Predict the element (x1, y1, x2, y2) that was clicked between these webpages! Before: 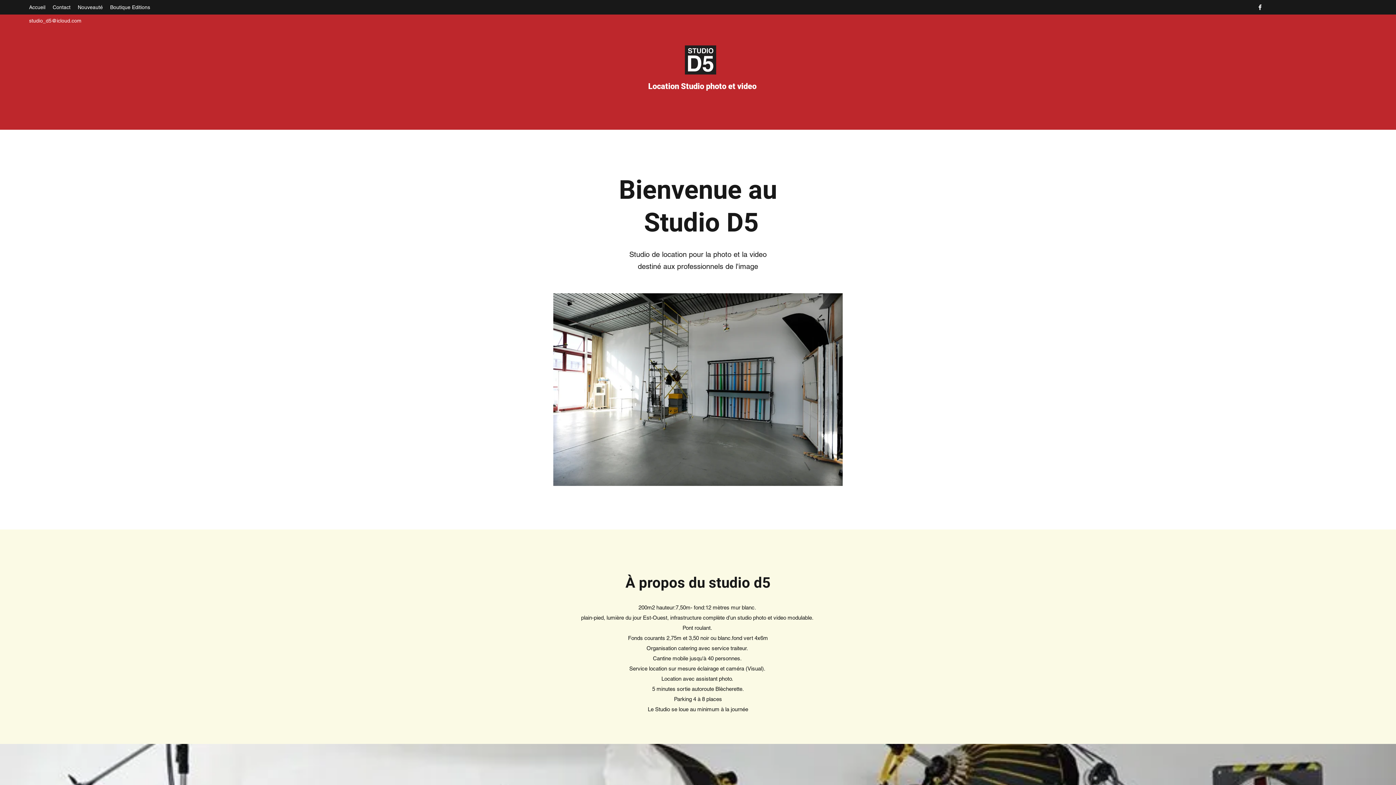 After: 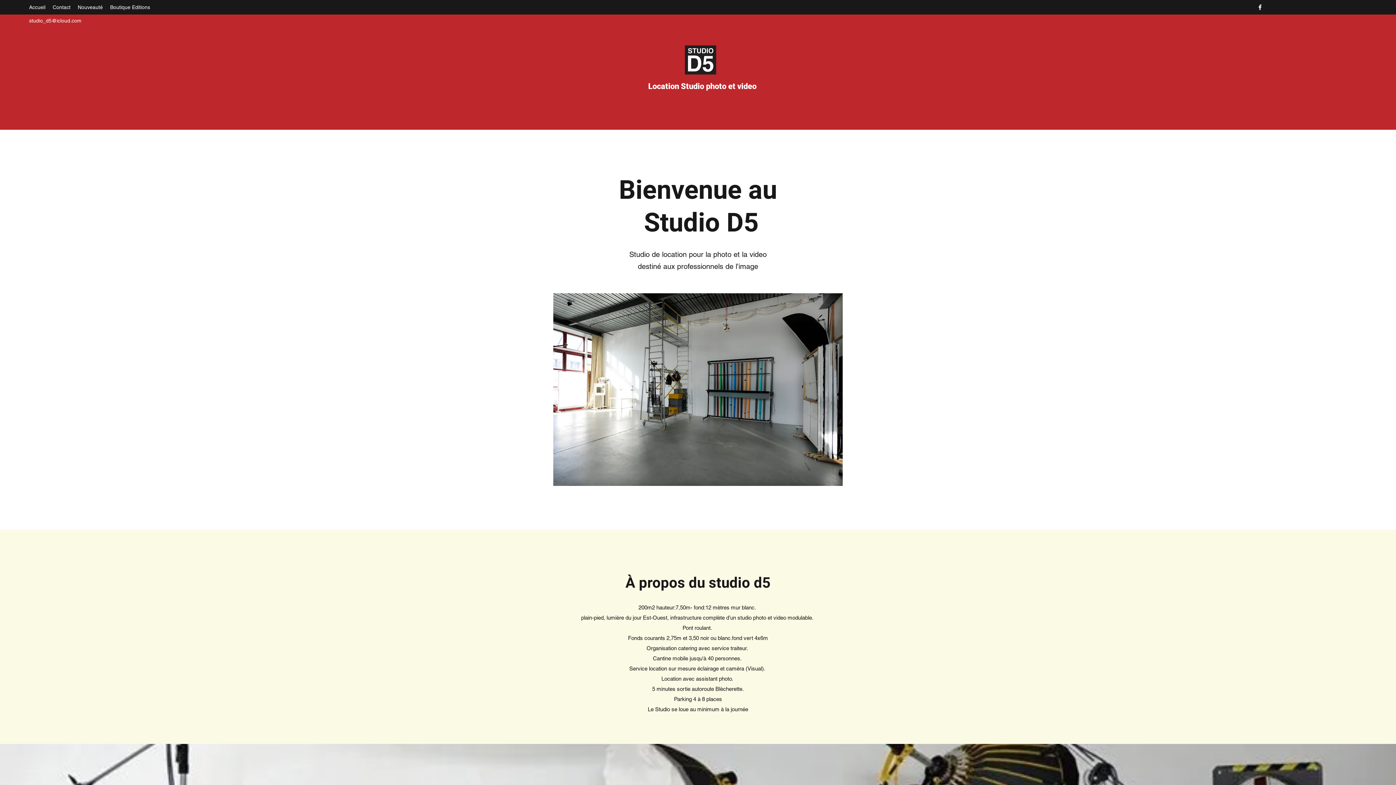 Action: bbox: (648, 81, 756, 90) label: Location Studio photo et video